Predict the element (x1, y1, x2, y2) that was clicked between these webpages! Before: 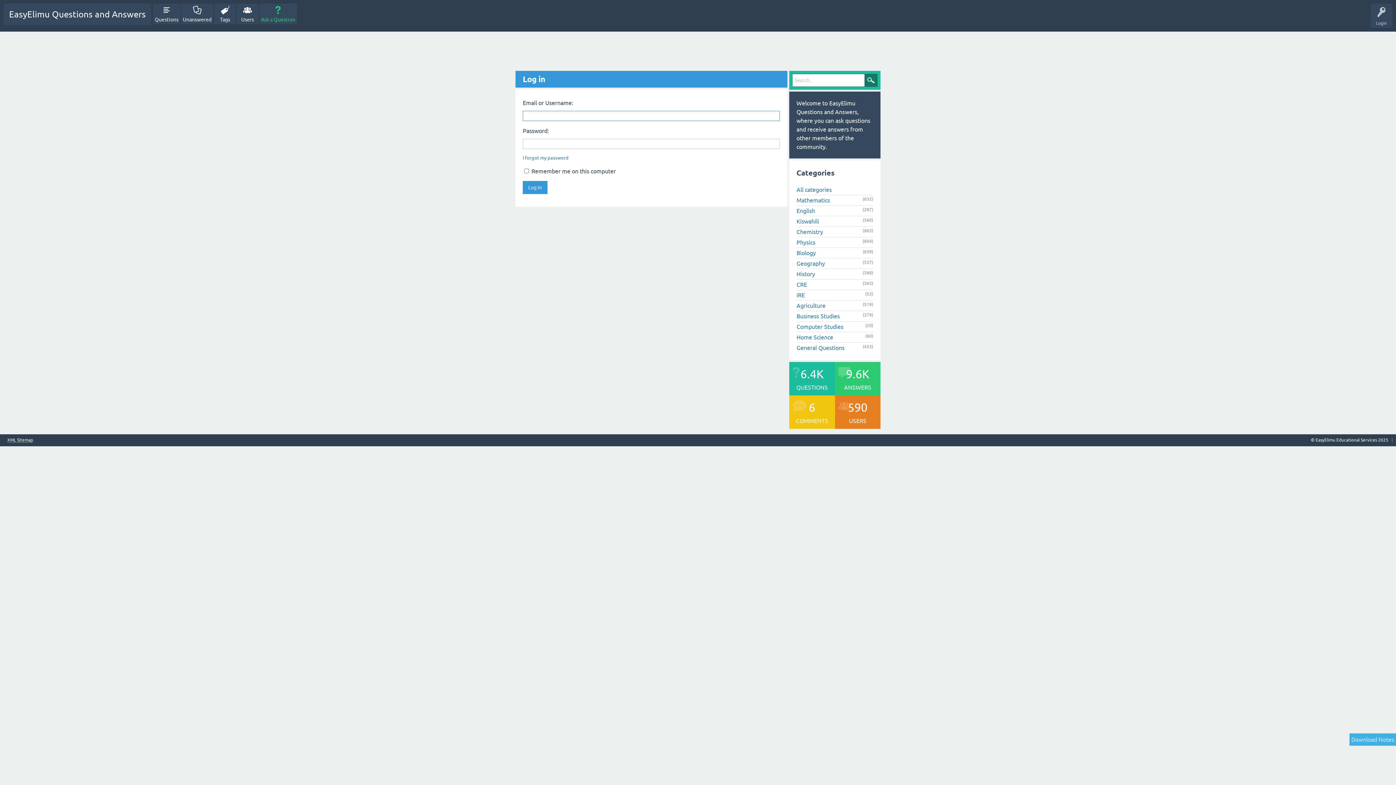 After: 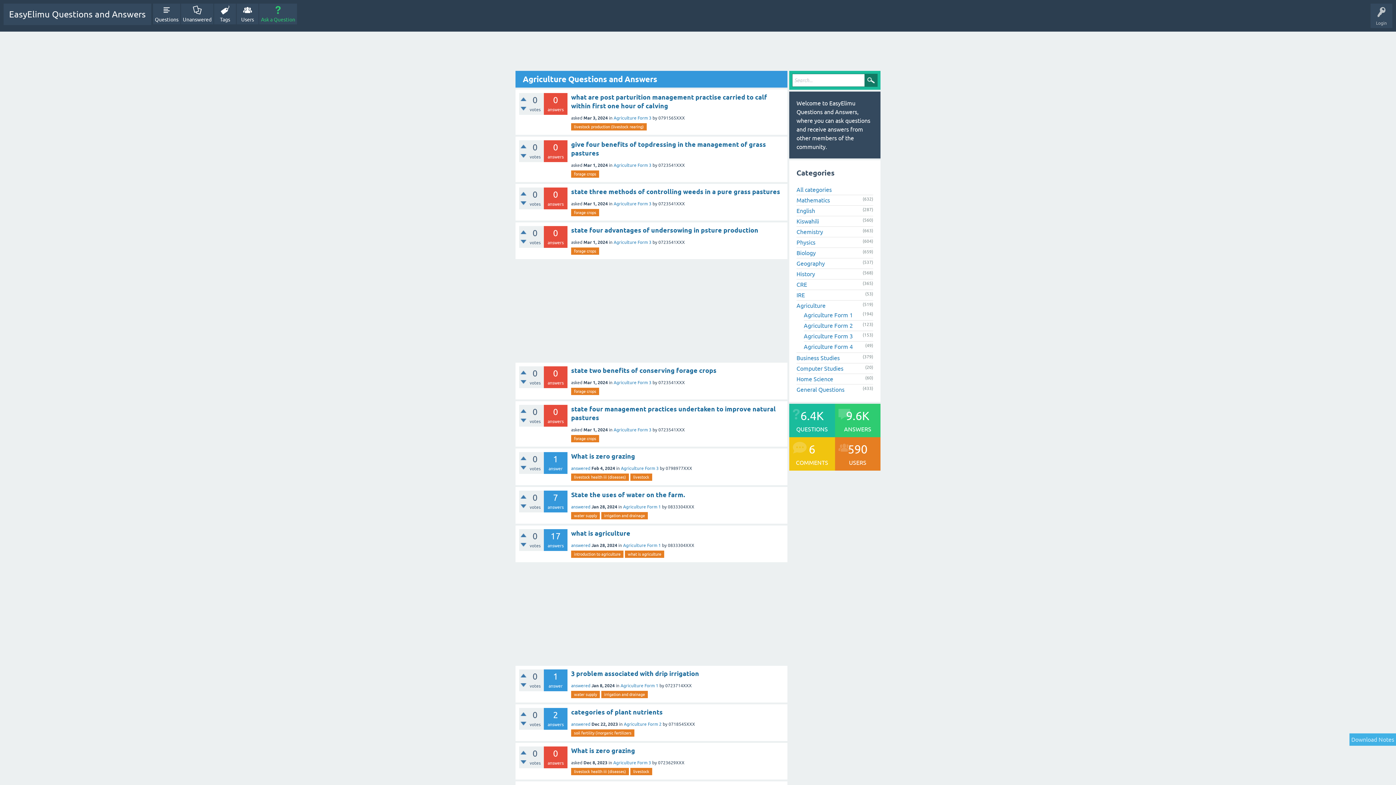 Action: bbox: (796, 302, 825, 308) label: Agriculture